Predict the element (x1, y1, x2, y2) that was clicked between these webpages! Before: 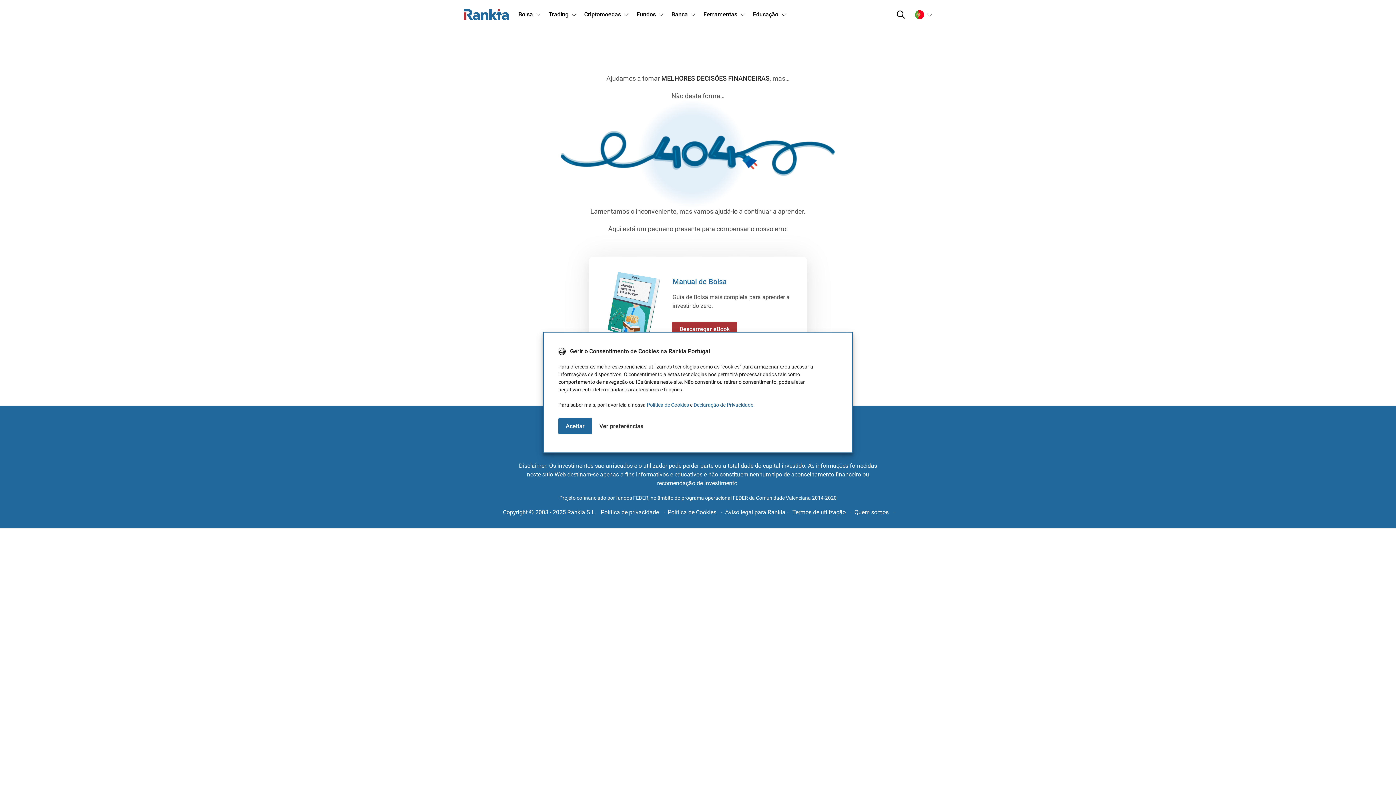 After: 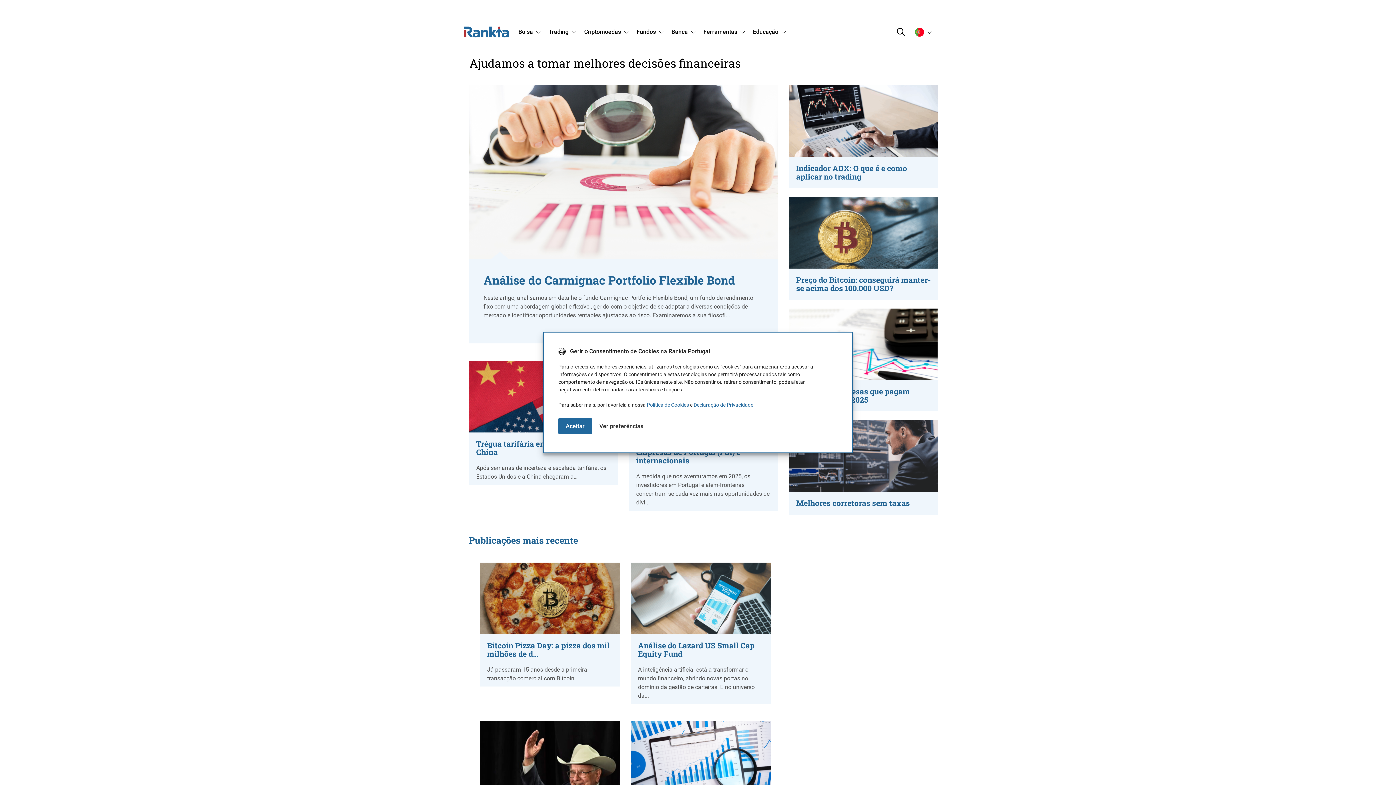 Action: bbox: (464, 9, 509, 20)